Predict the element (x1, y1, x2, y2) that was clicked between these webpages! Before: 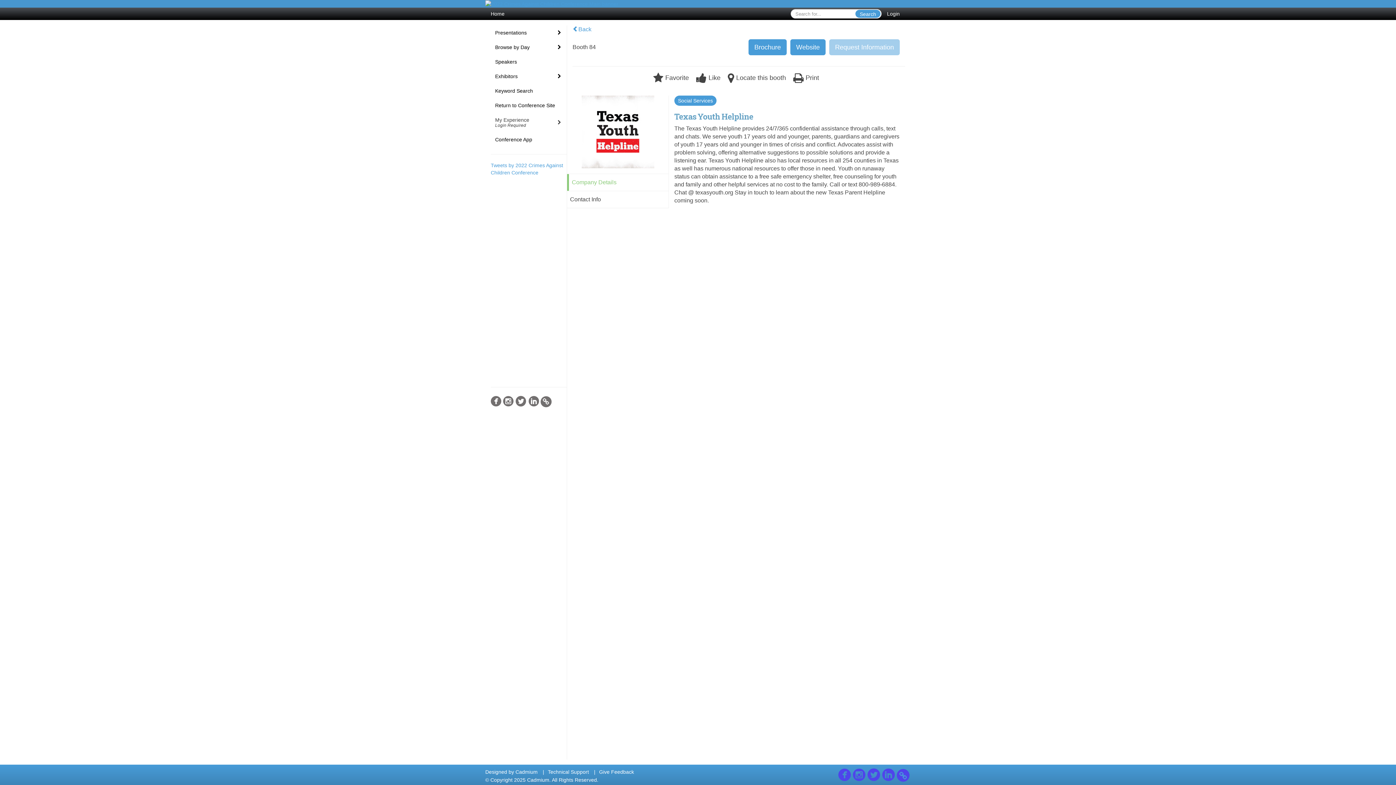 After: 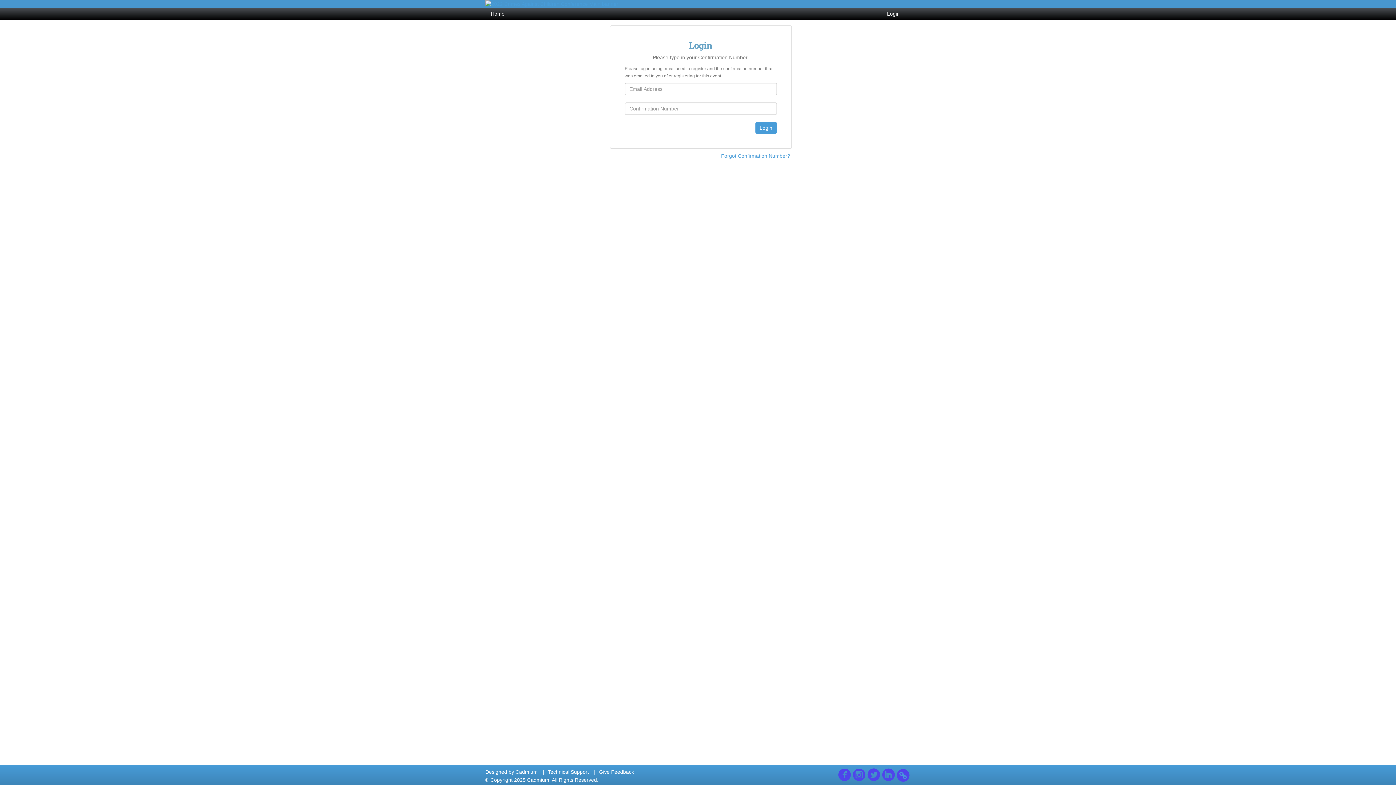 Action: bbox: (599, 769, 634, 775) label: Give Feedback